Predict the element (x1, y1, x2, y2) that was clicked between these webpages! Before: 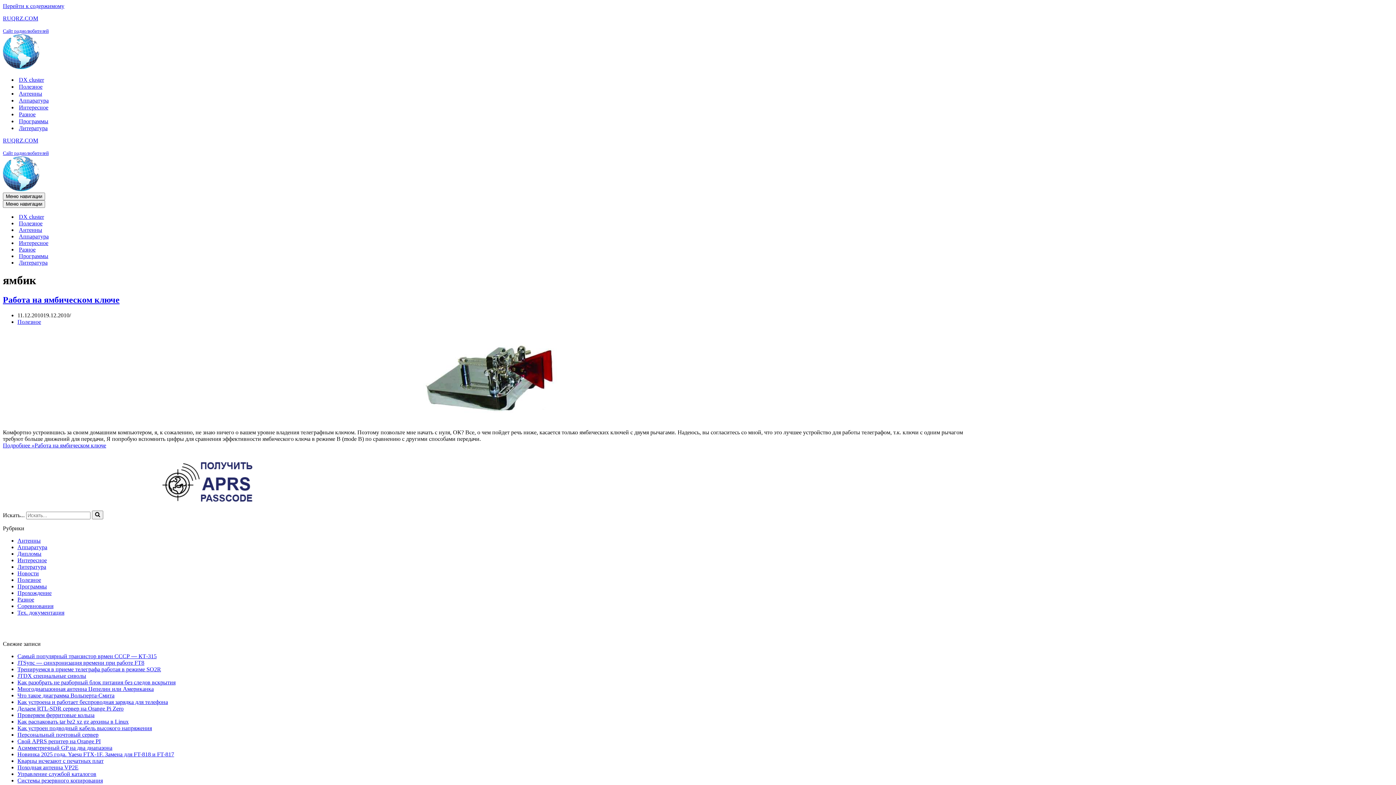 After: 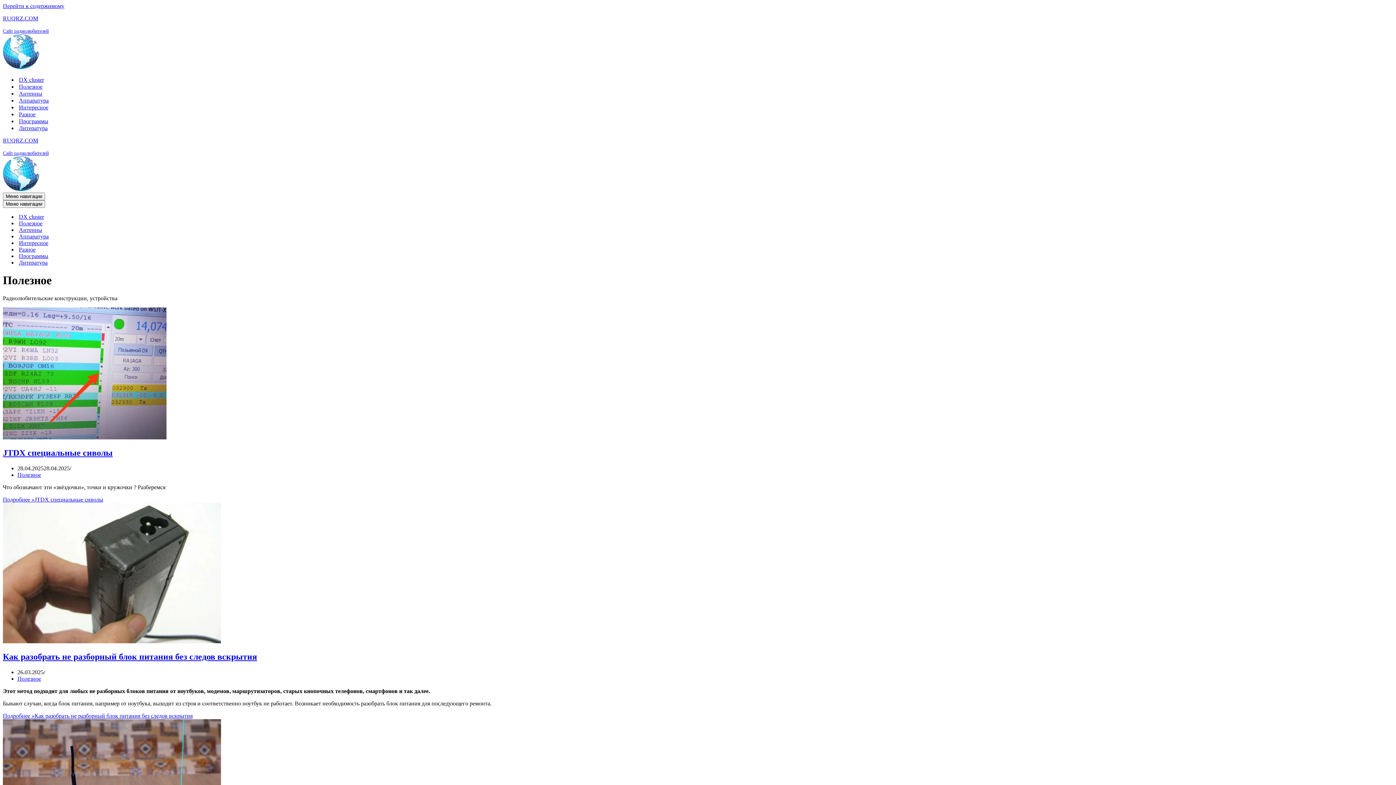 Action: bbox: (17, 318, 41, 325) label: Полезное